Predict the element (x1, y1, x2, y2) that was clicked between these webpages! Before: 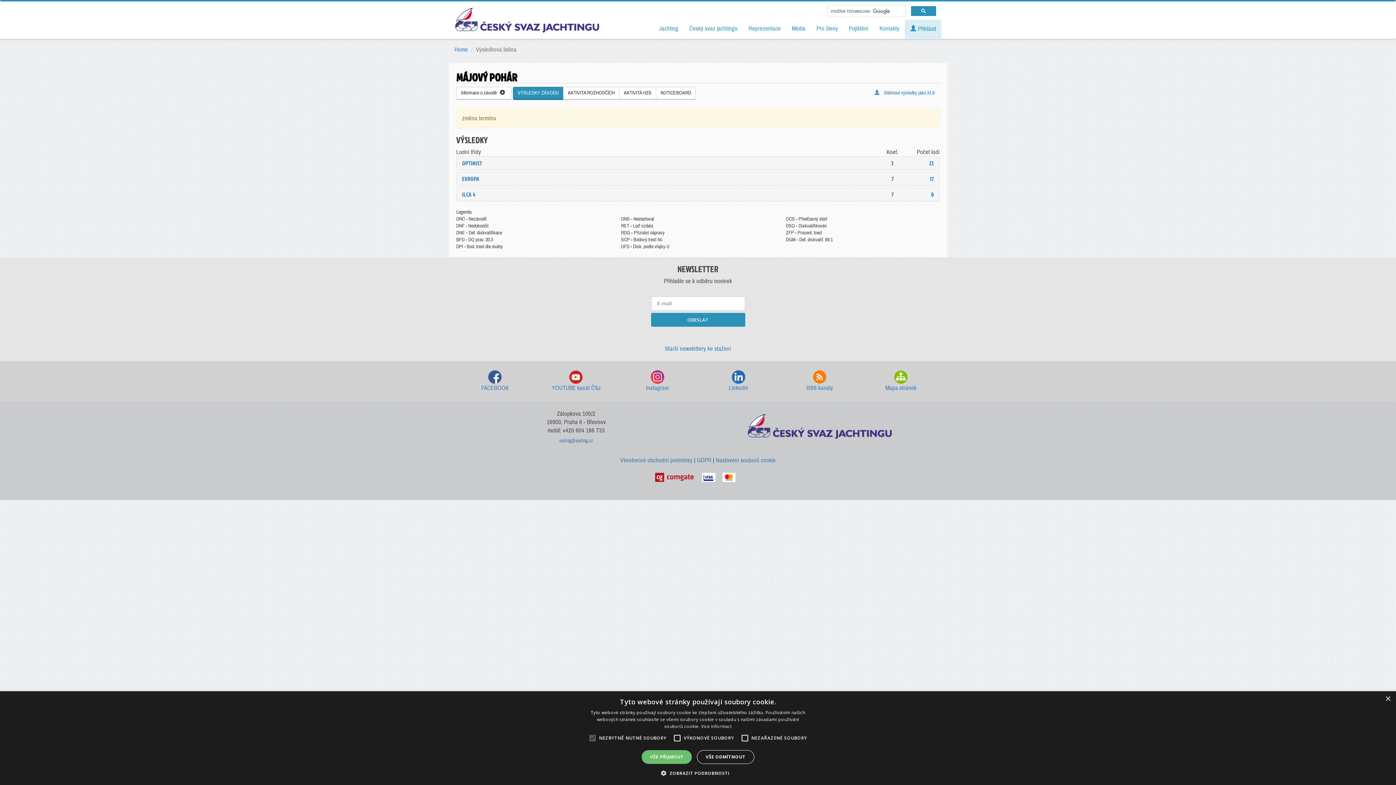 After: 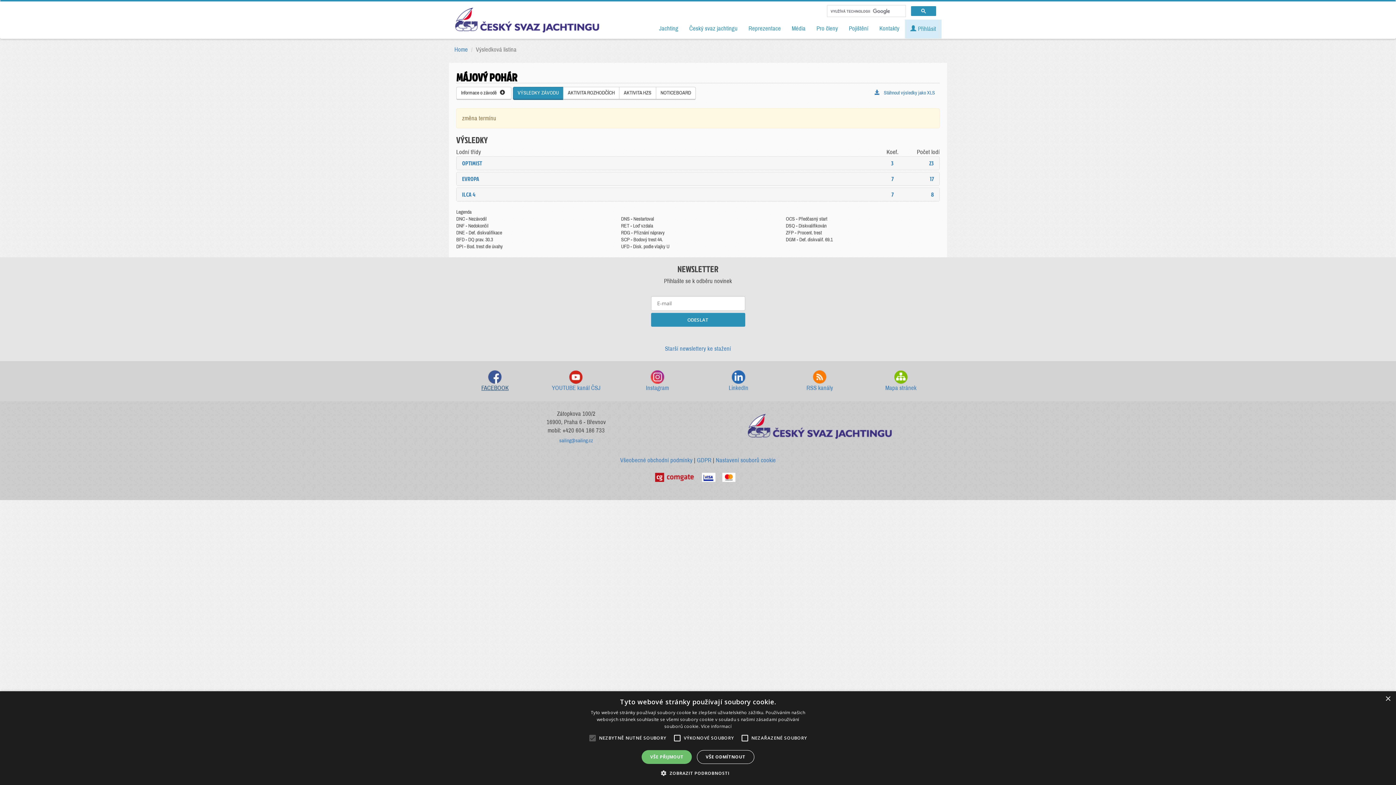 Action: label: FACEBOOK bbox: (460, 370, 530, 392)